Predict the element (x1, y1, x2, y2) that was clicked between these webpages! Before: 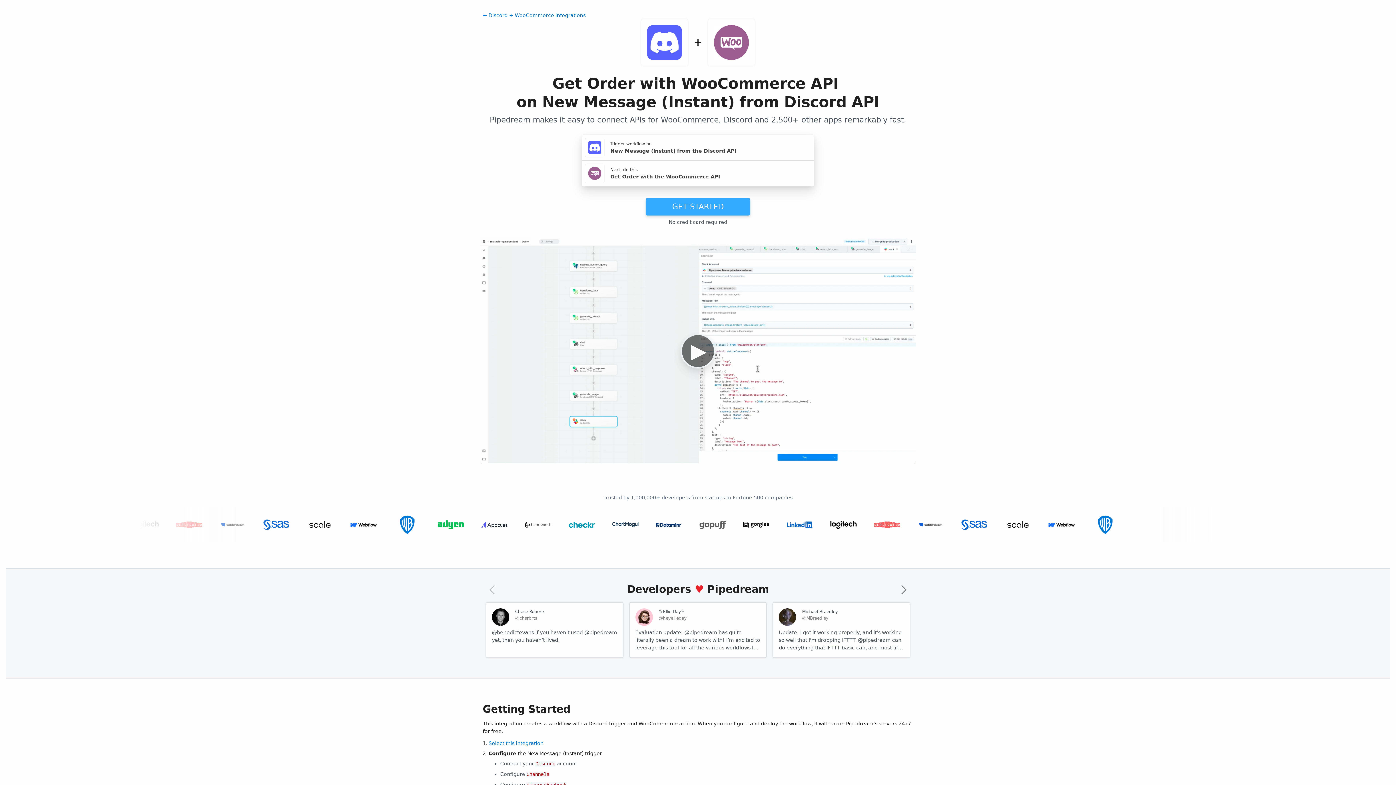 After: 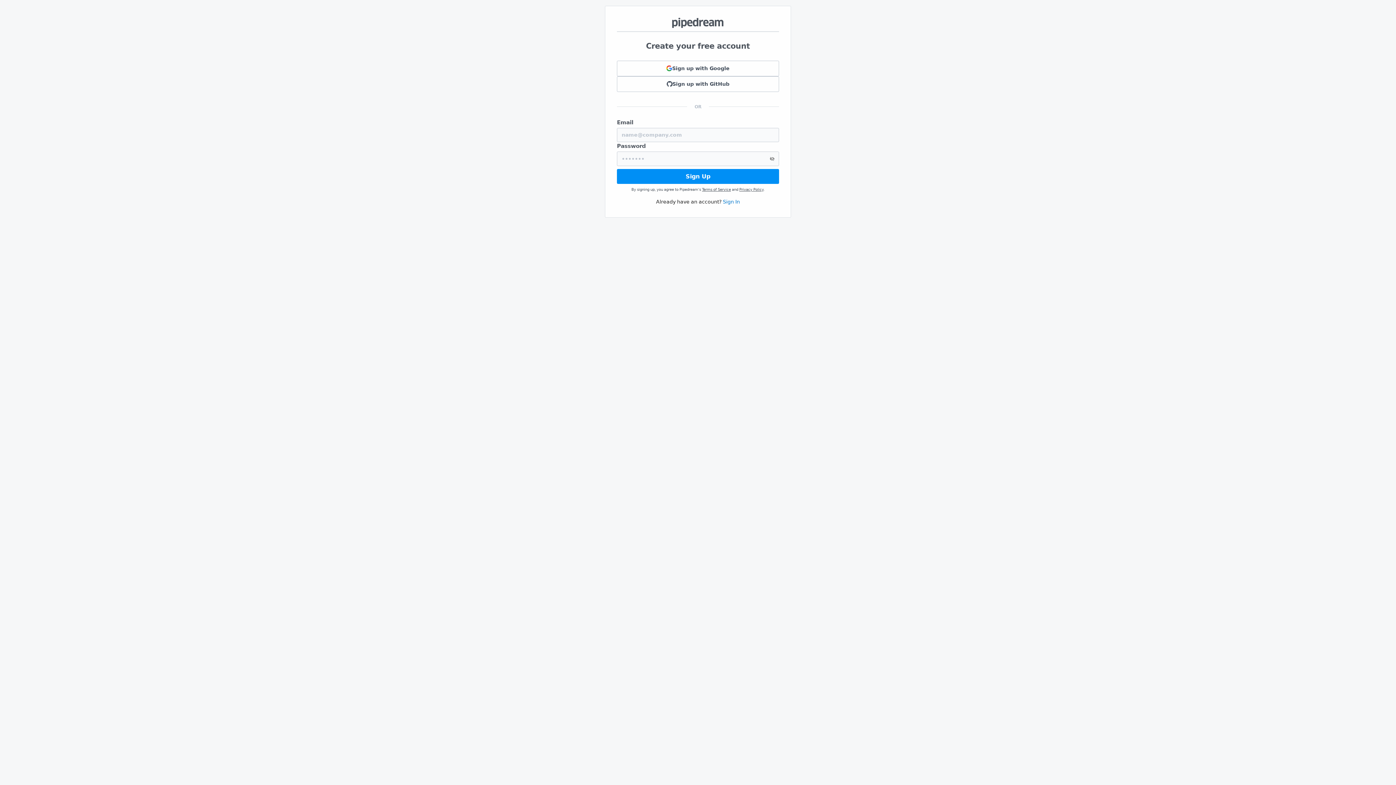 Action: label: GET STARTED bbox: (645, 198, 750, 215)